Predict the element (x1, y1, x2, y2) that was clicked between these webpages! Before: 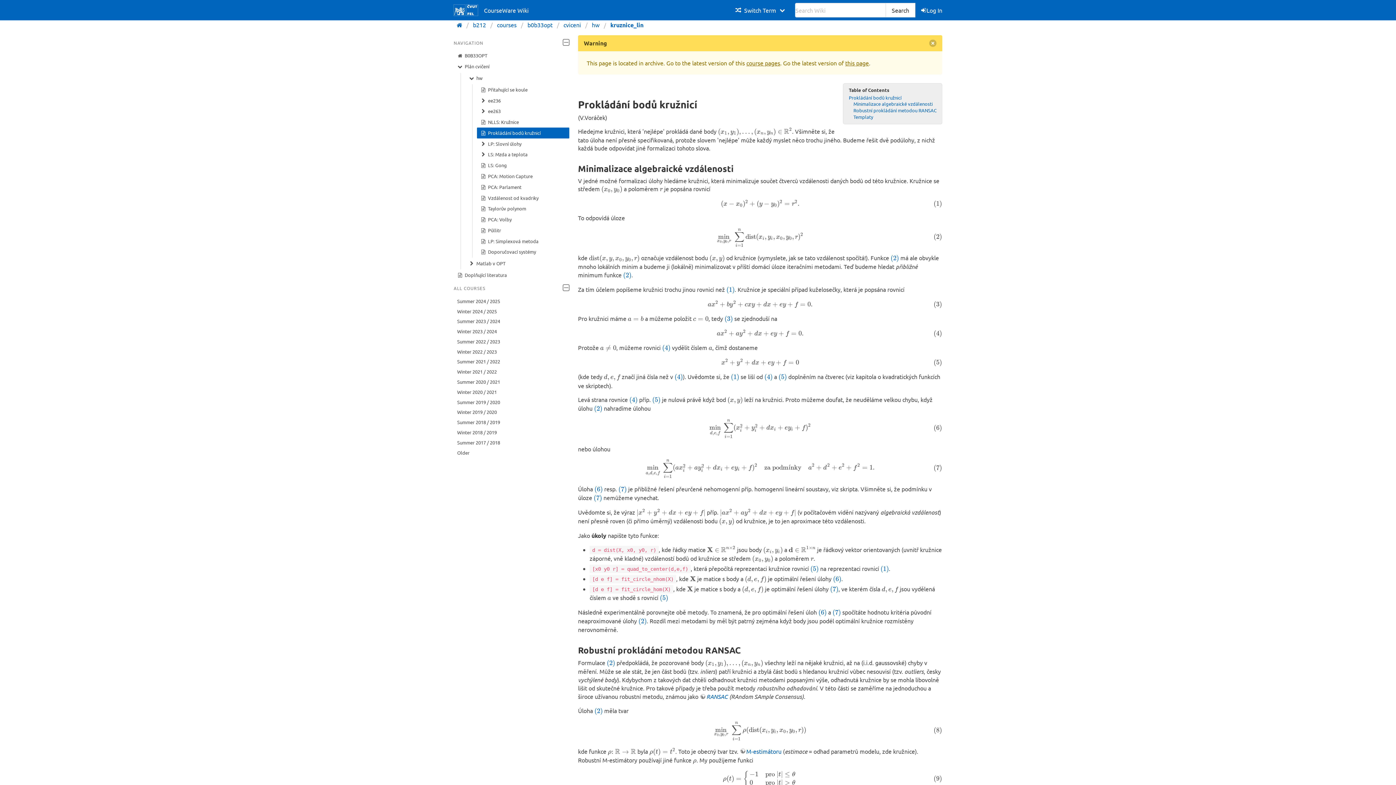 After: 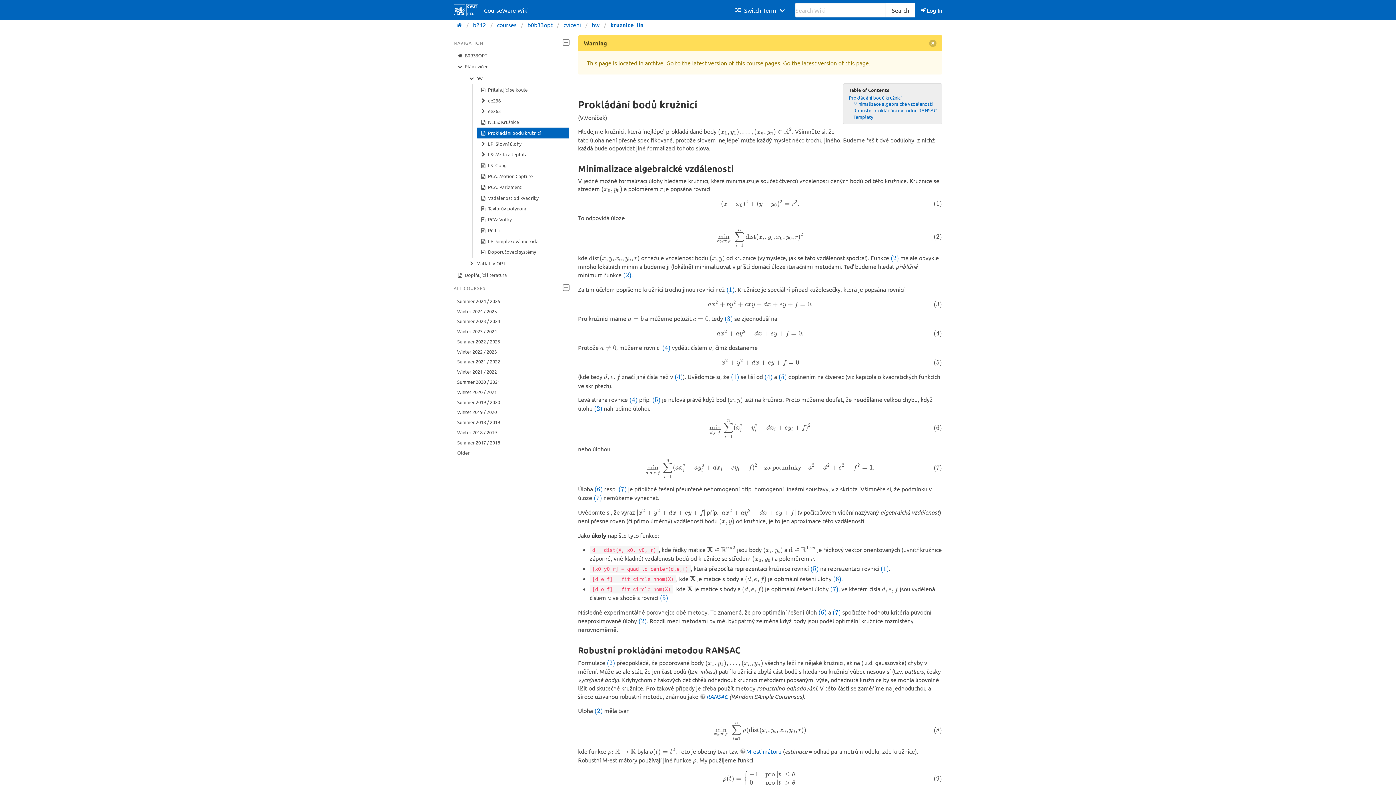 Action: bbox: (606, 21, 648, 28) label: kruznice_lin